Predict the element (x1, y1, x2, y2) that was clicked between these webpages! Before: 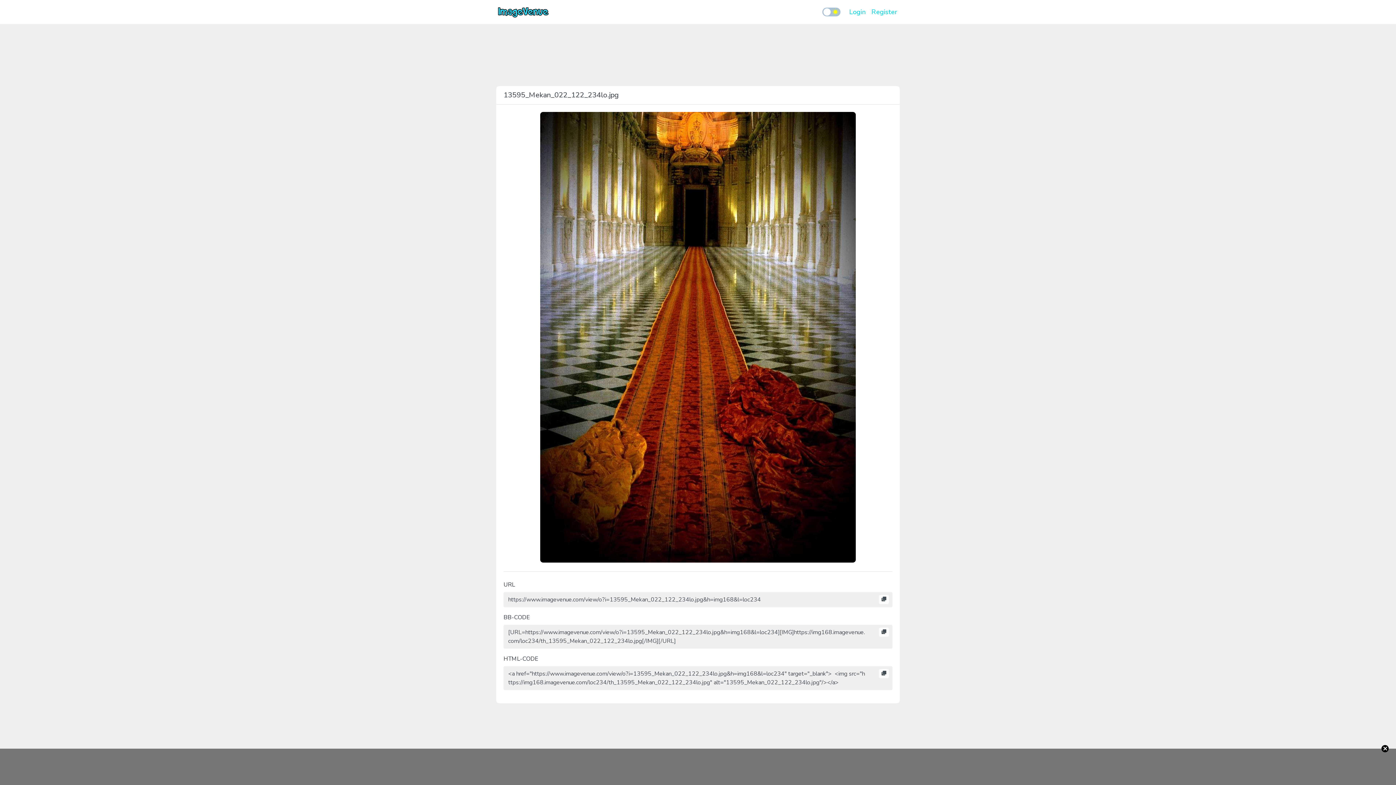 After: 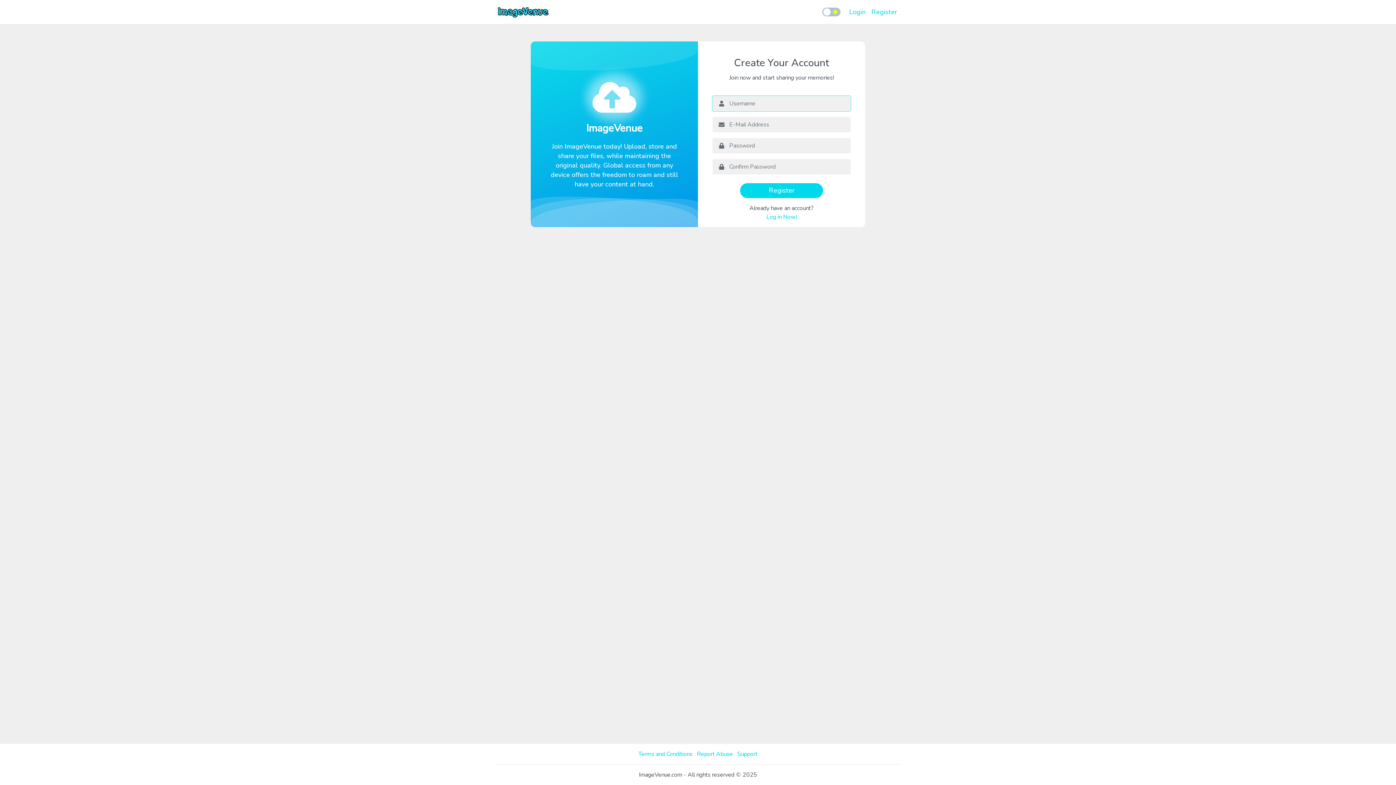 Action: label: Register bbox: (868, 4, 900, 19)